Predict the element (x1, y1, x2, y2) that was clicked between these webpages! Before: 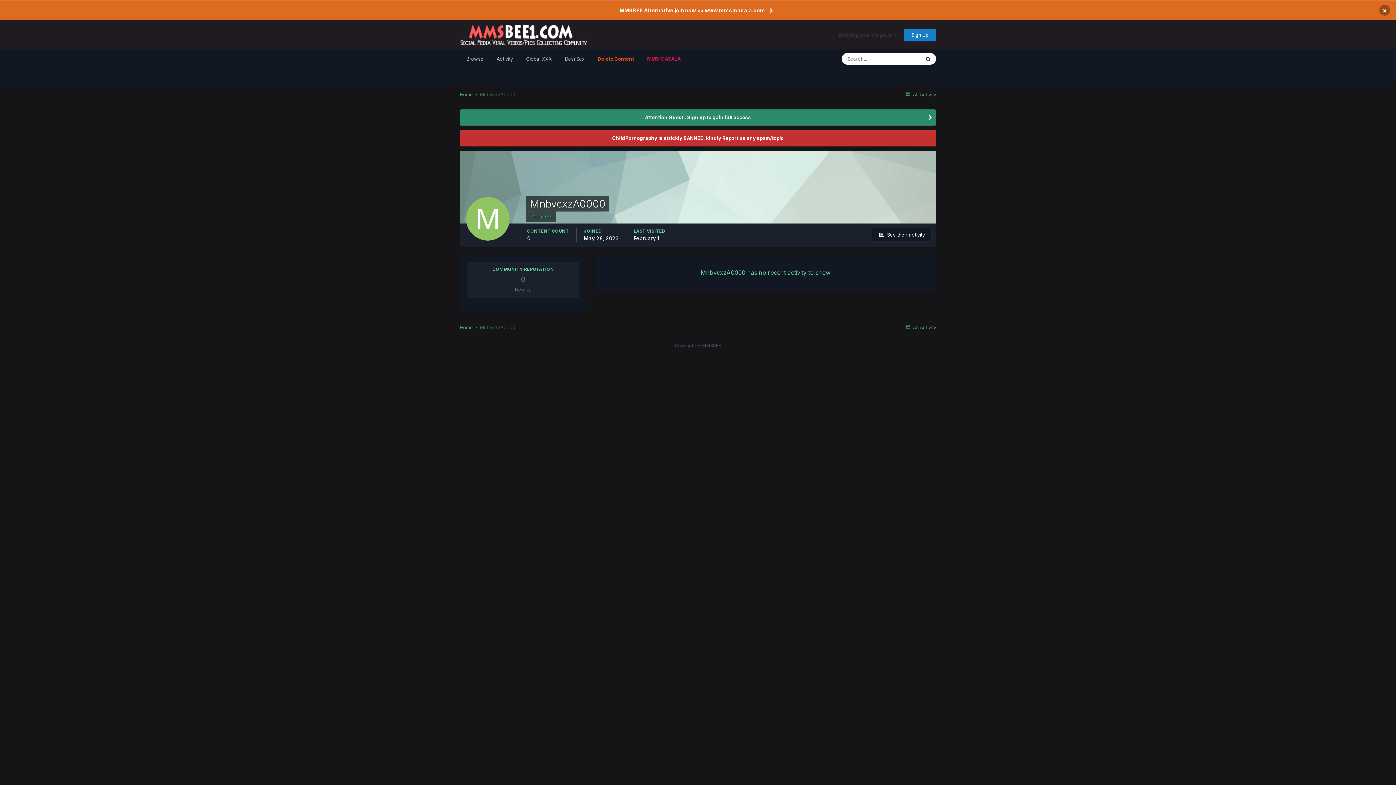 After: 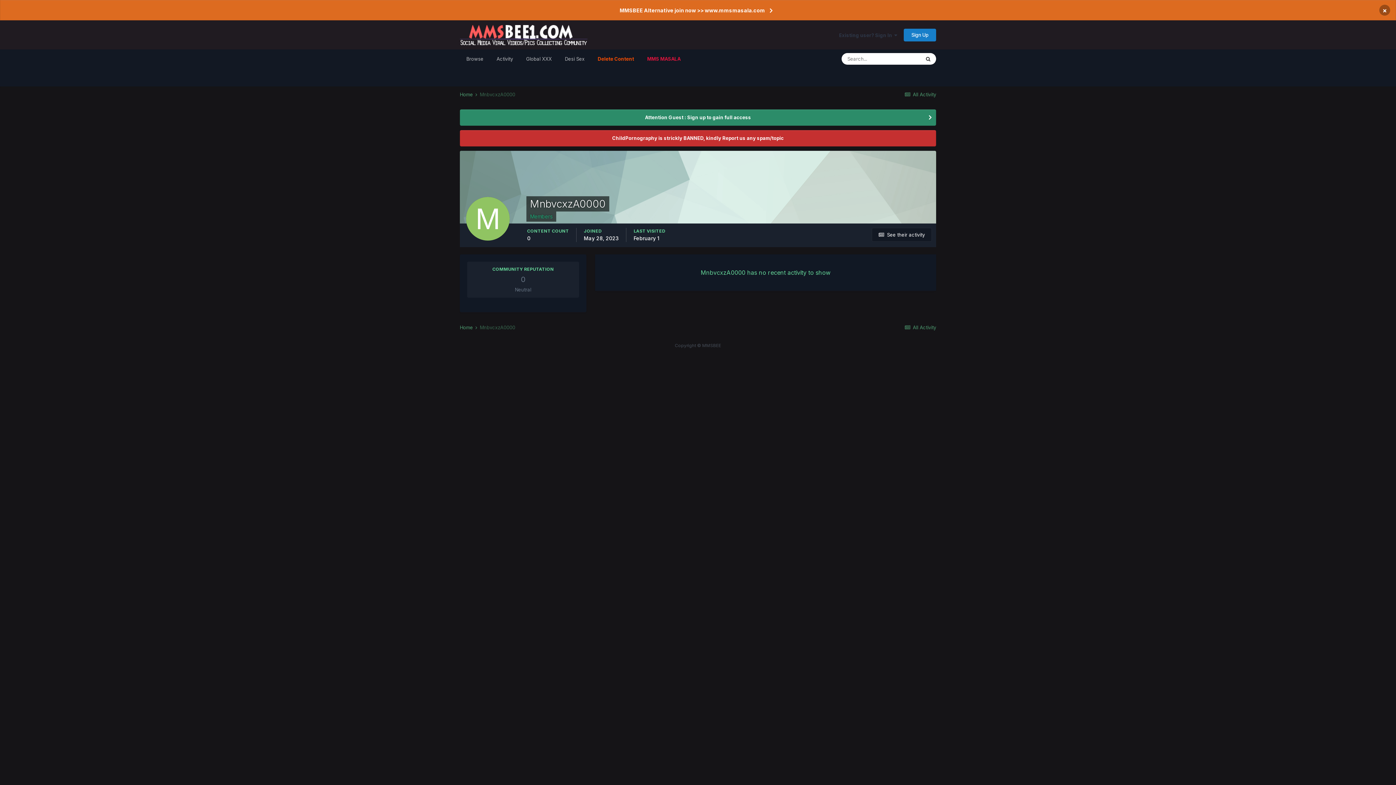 Action: label: MnbvcxzA0000 bbox: (480, 91, 515, 97)